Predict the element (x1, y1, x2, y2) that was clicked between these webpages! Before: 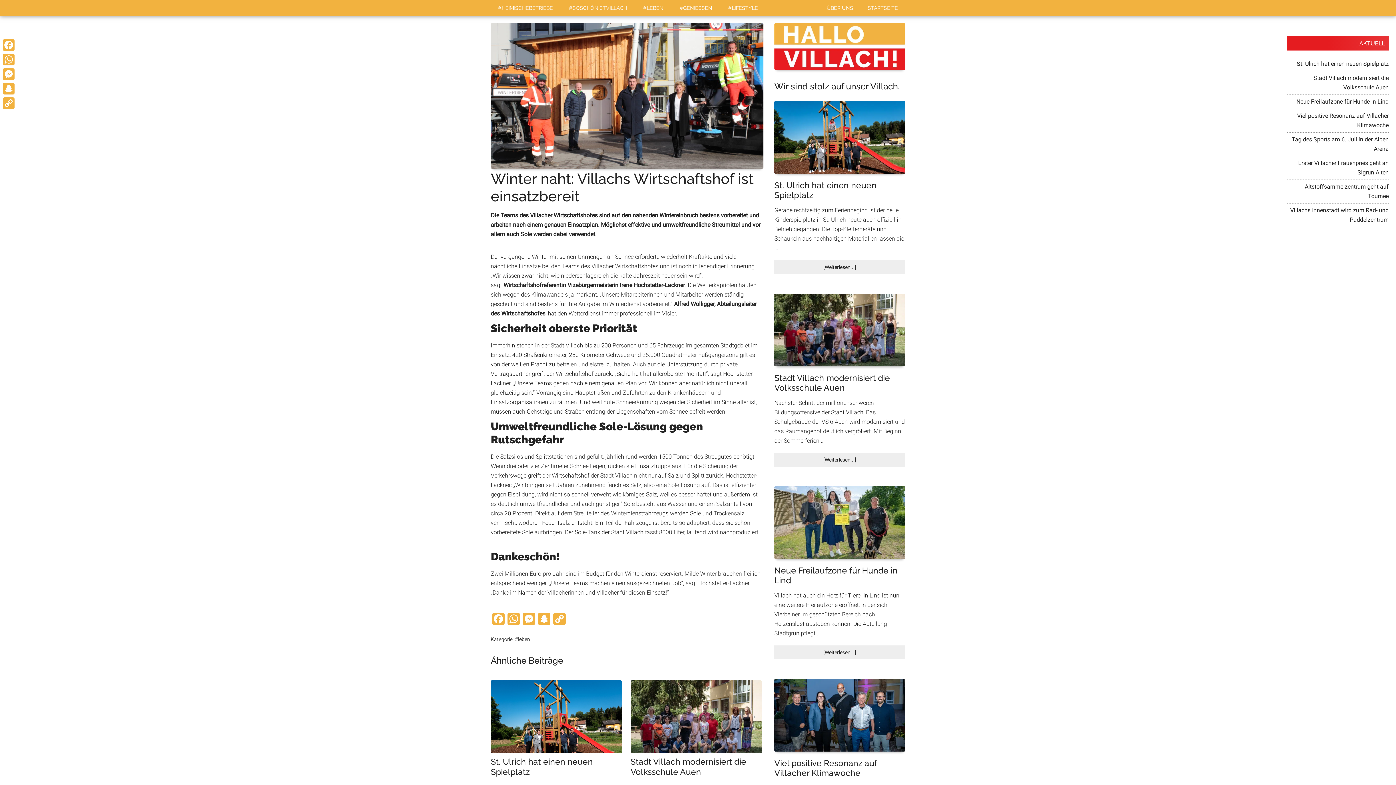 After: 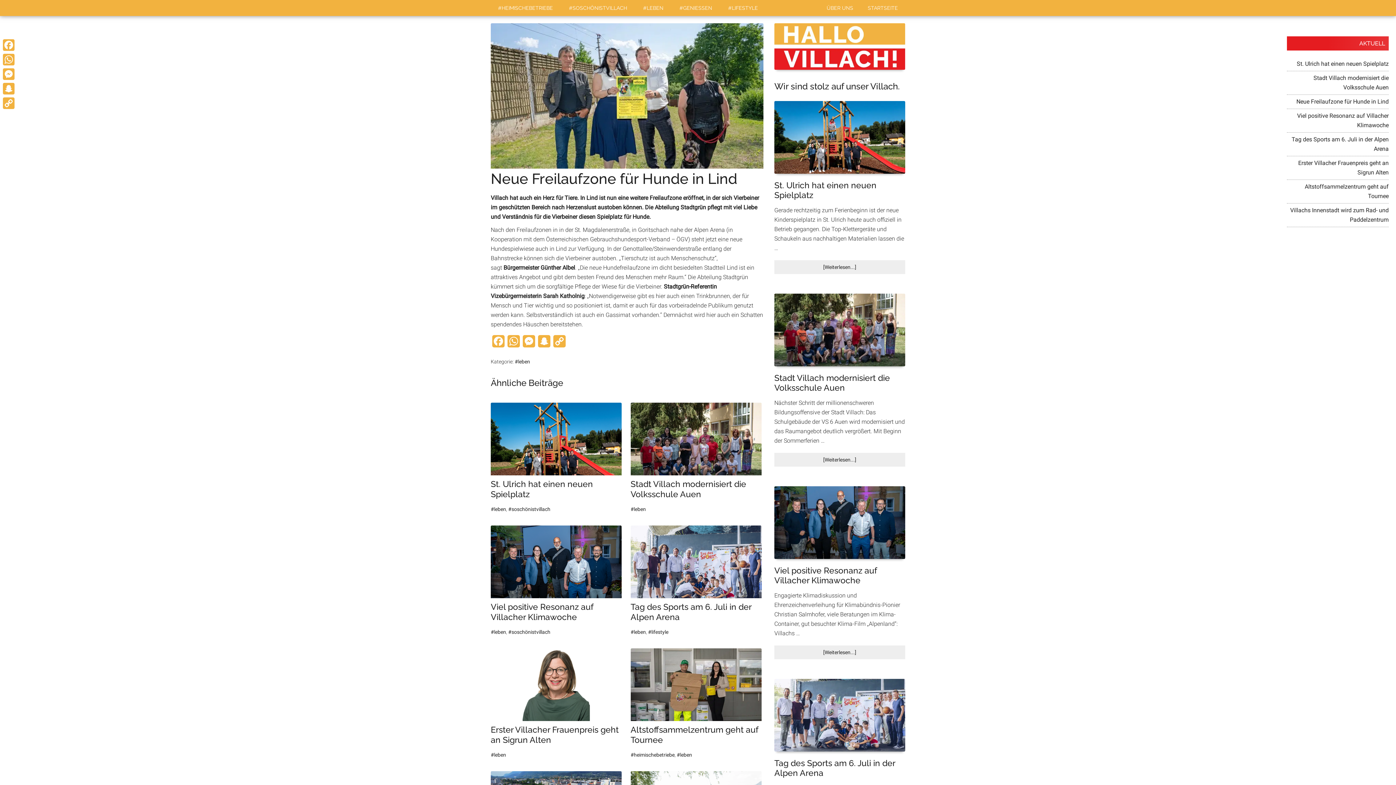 Action: bbox: (774, 565, 897, 585) label: Neue Freilaufzone für Hunde in Lind